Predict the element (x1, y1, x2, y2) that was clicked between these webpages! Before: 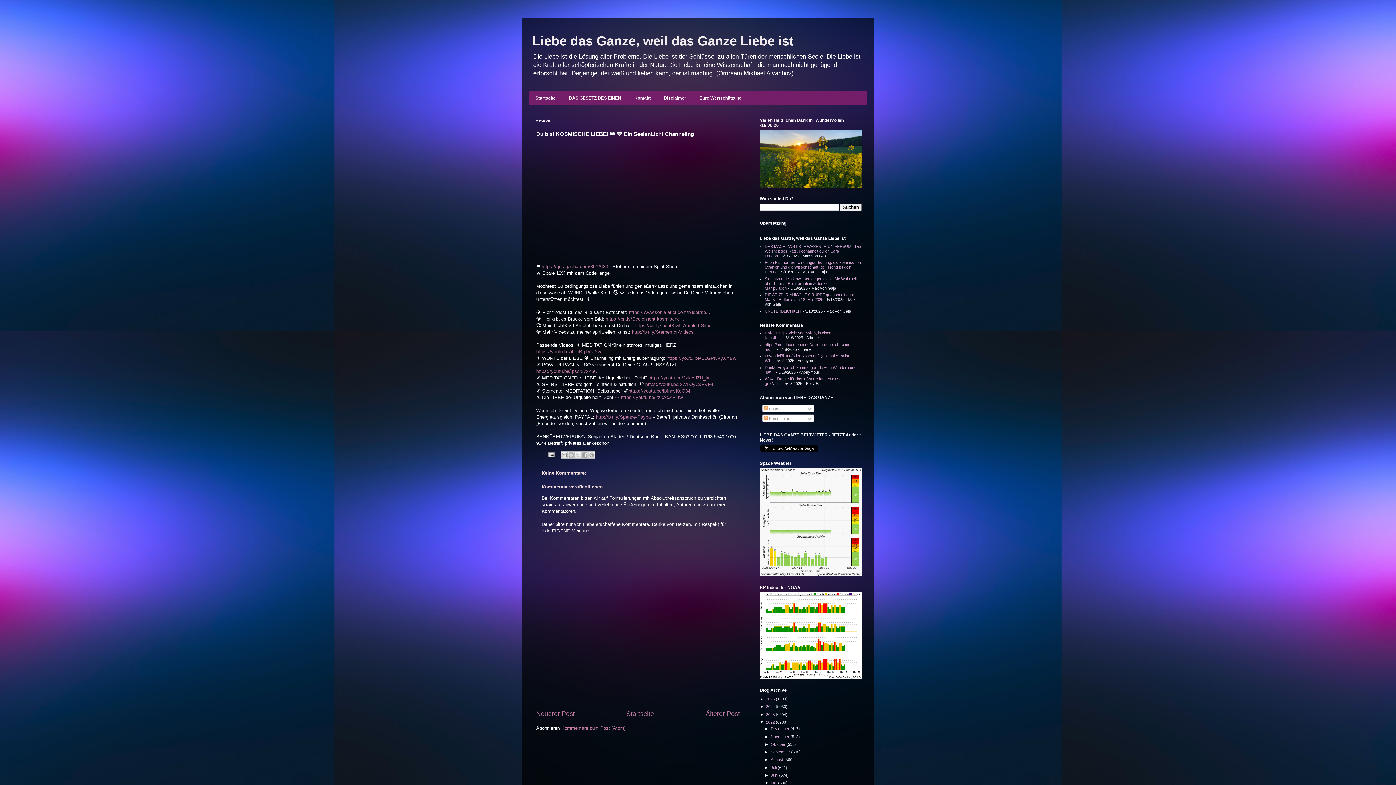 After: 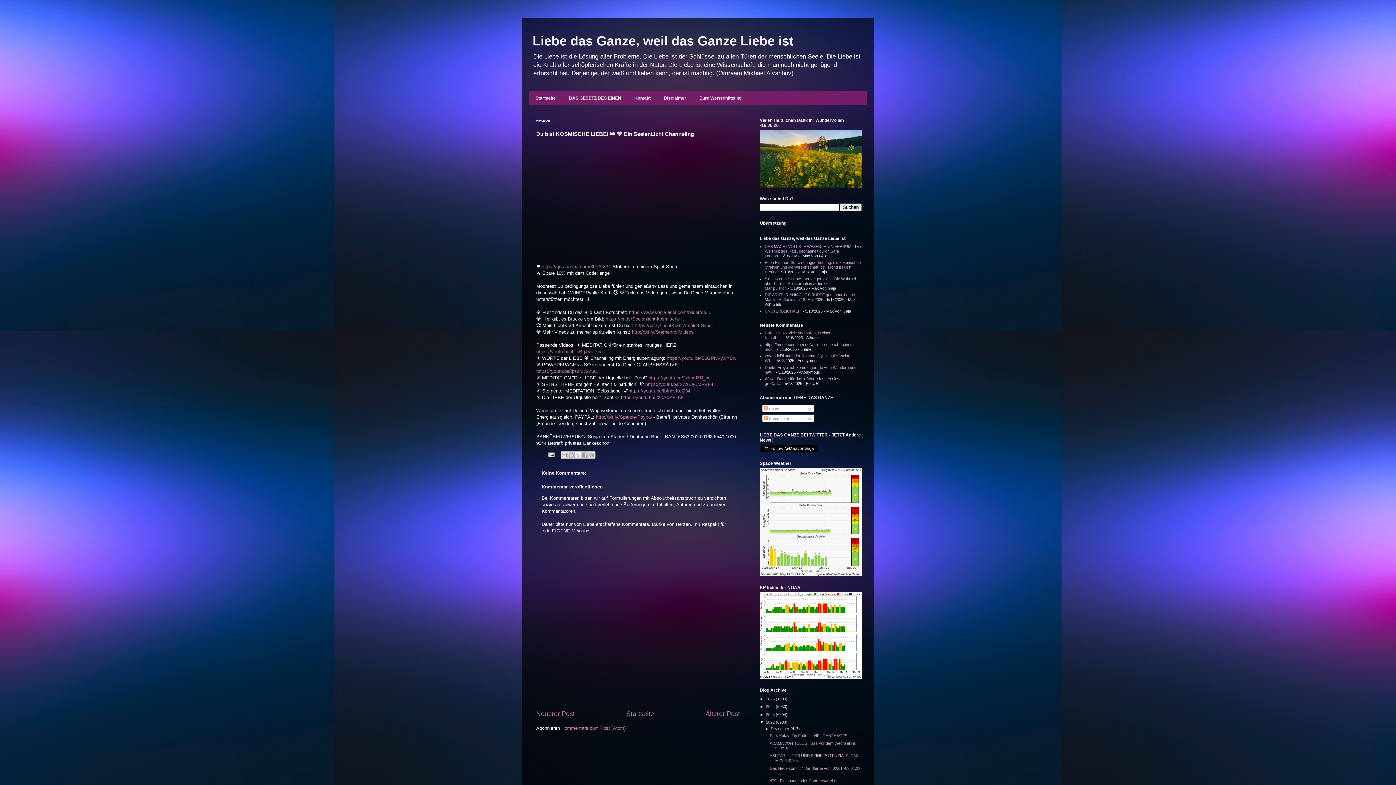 Action: label: ►   bbox: (764, 727, 770, 731)